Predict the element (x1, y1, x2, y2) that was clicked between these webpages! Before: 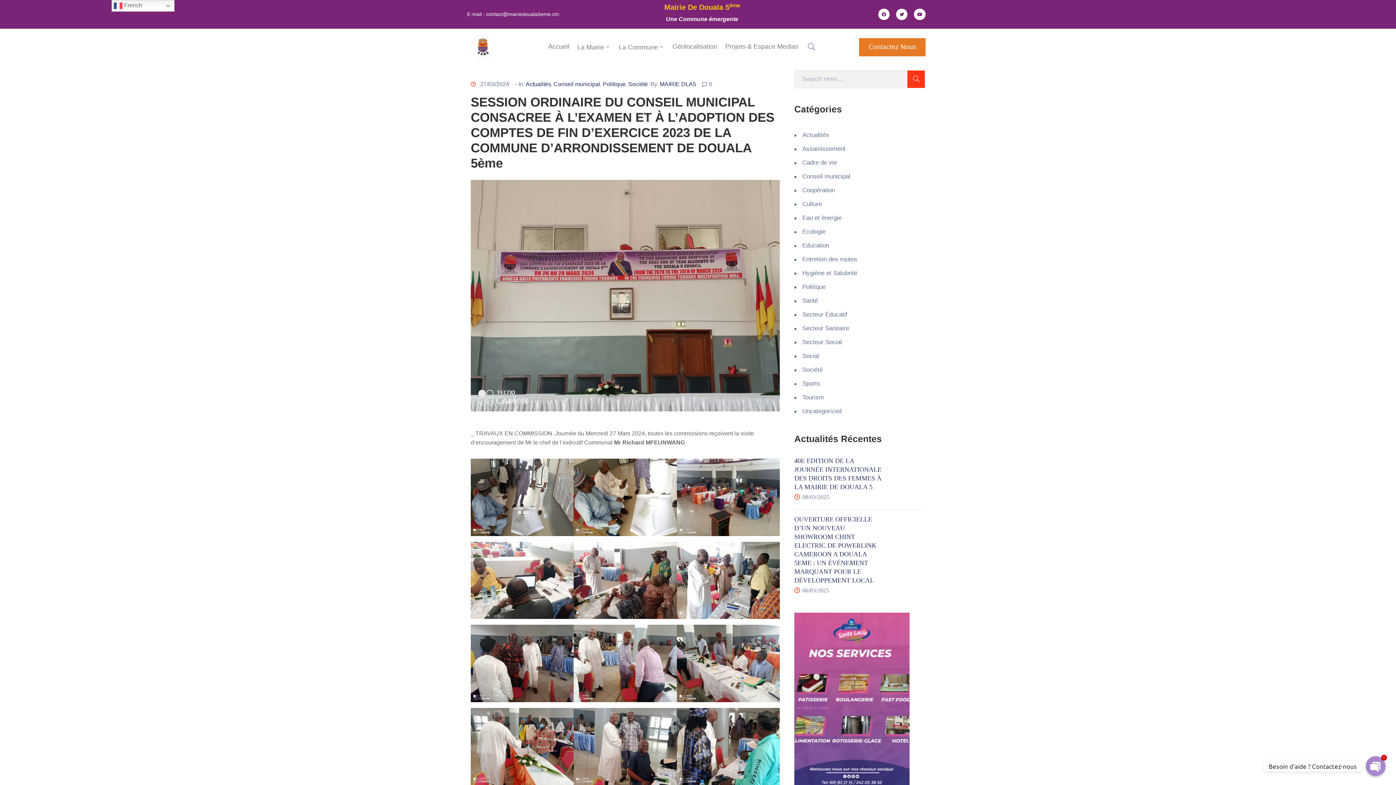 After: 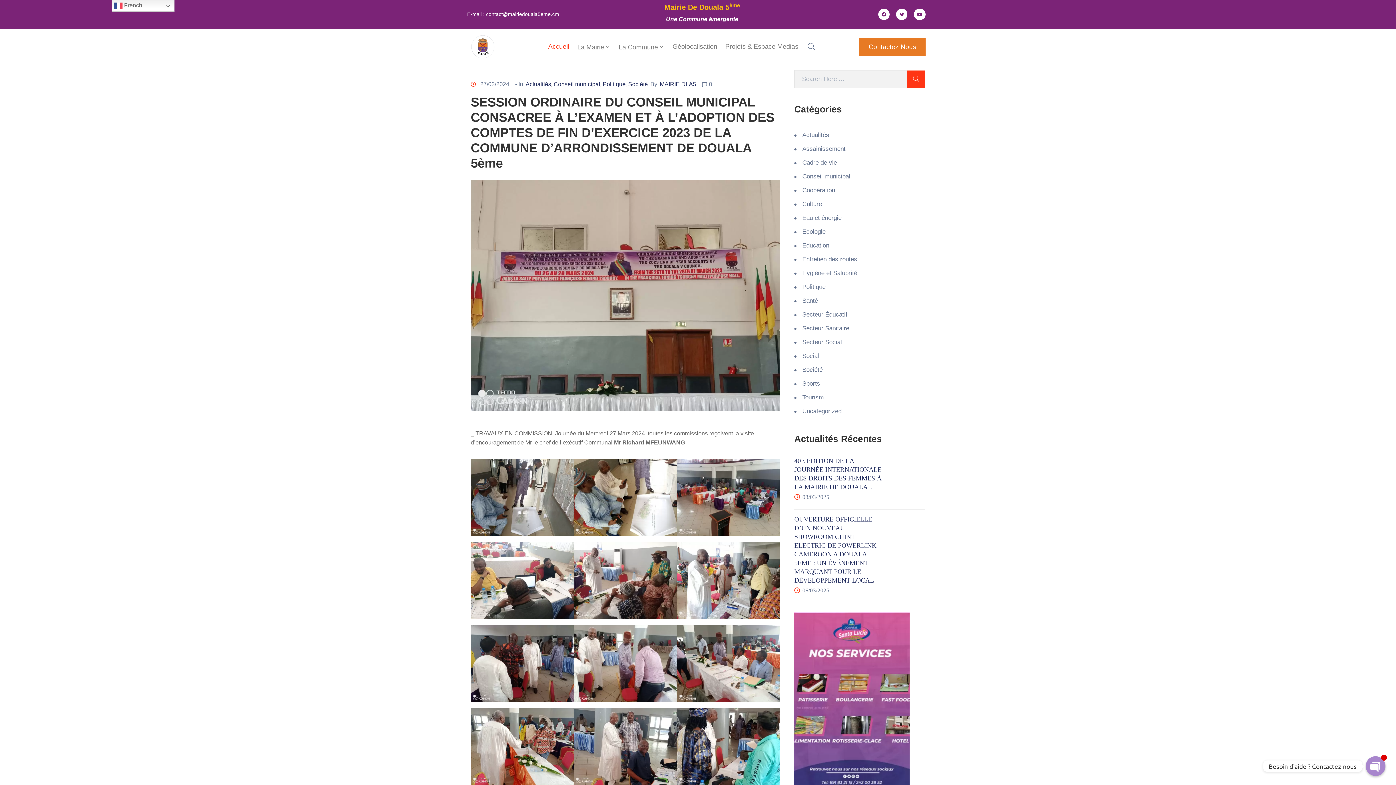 Action: bbox: (544, 28, 573, 64) label: Accueil